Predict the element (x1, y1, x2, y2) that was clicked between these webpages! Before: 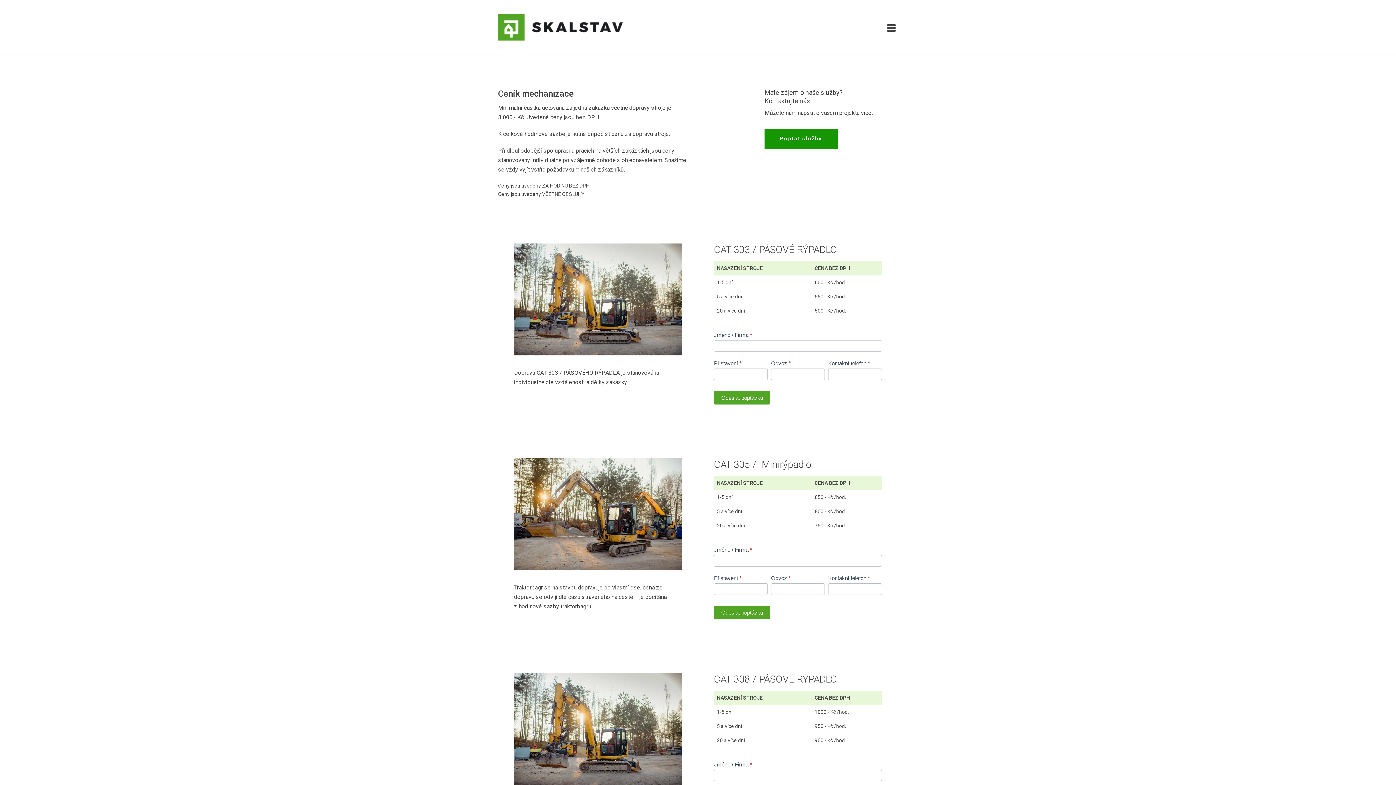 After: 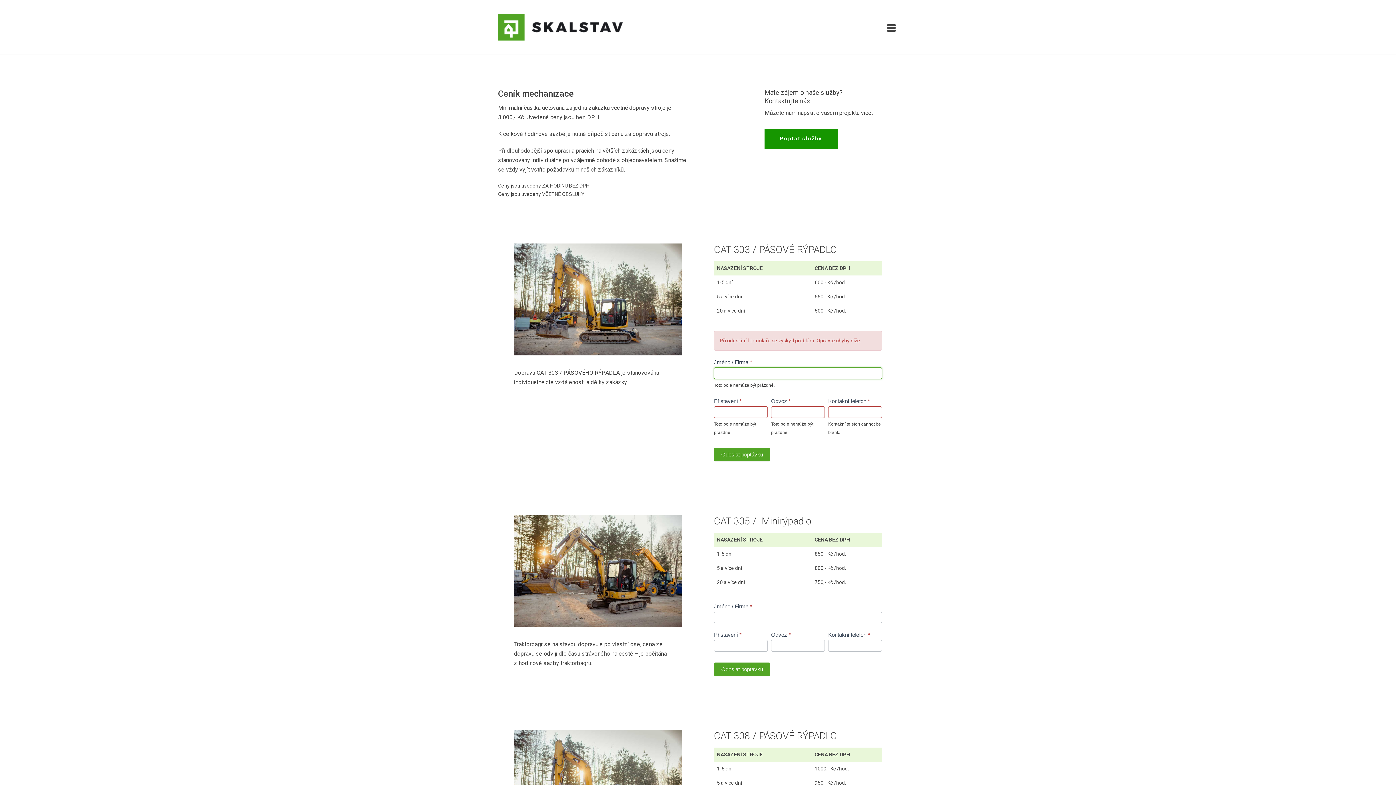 Action: label: Odeslat poptávku bbox: (714, 391, 770, 404)